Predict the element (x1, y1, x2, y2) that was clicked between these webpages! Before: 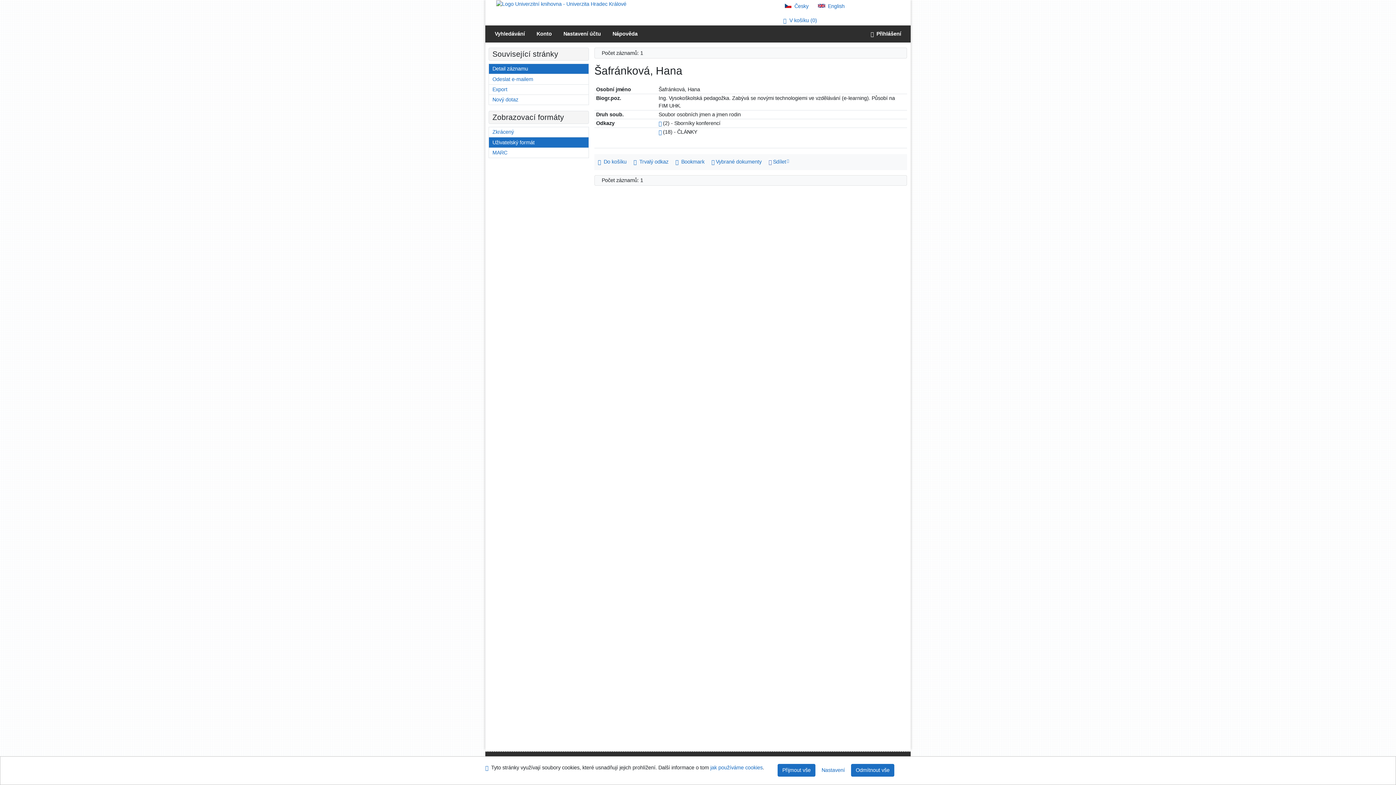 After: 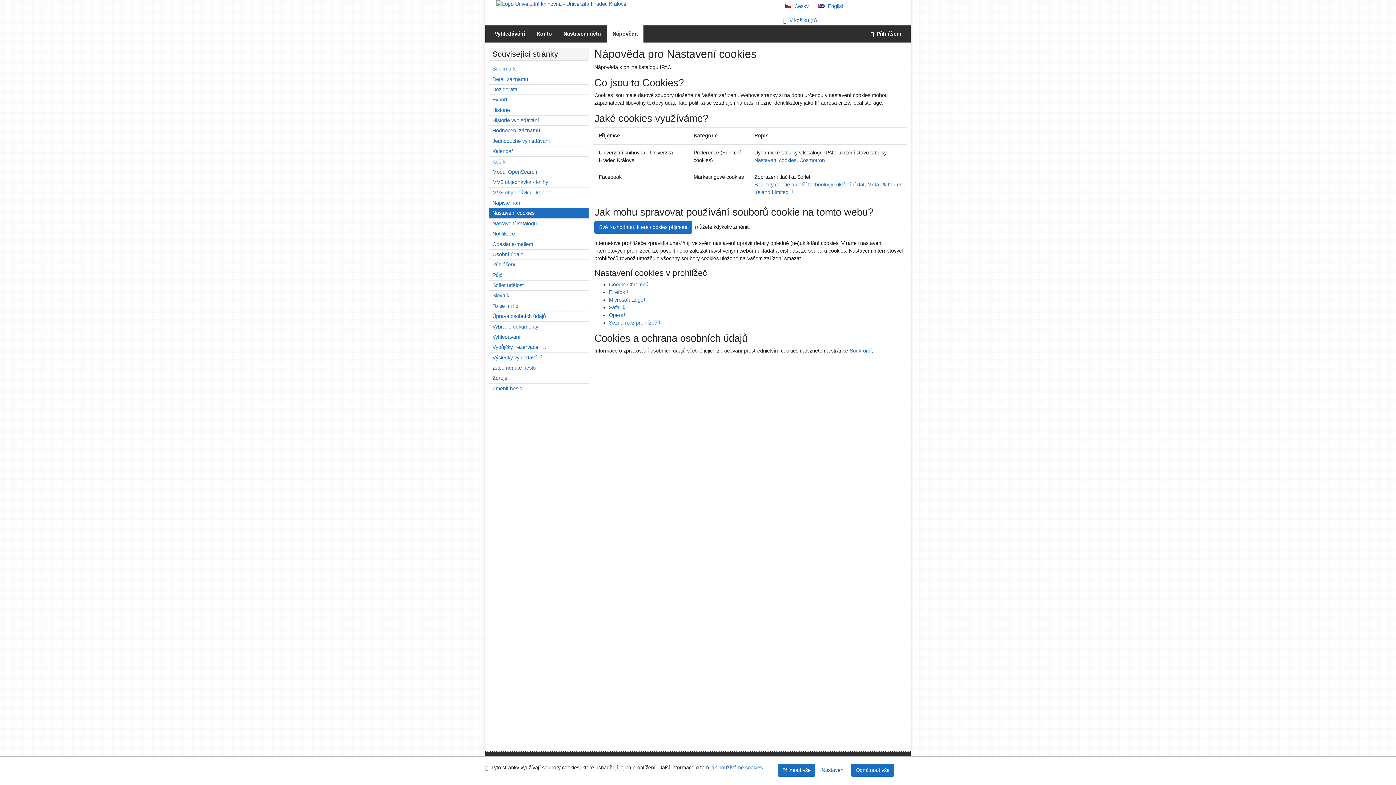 Action: bbox: (710, 764, 762, 772) label: Nápověda: jak používáme cookies